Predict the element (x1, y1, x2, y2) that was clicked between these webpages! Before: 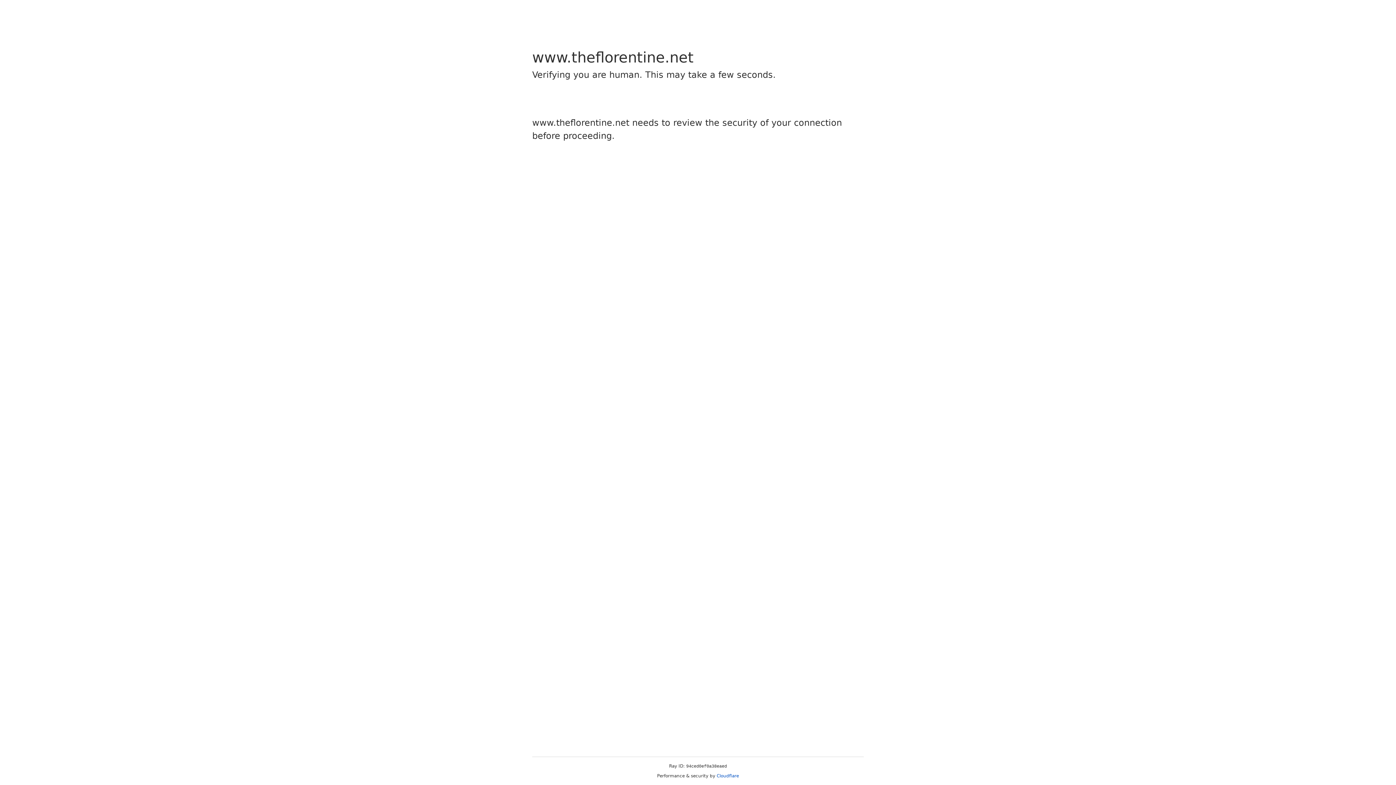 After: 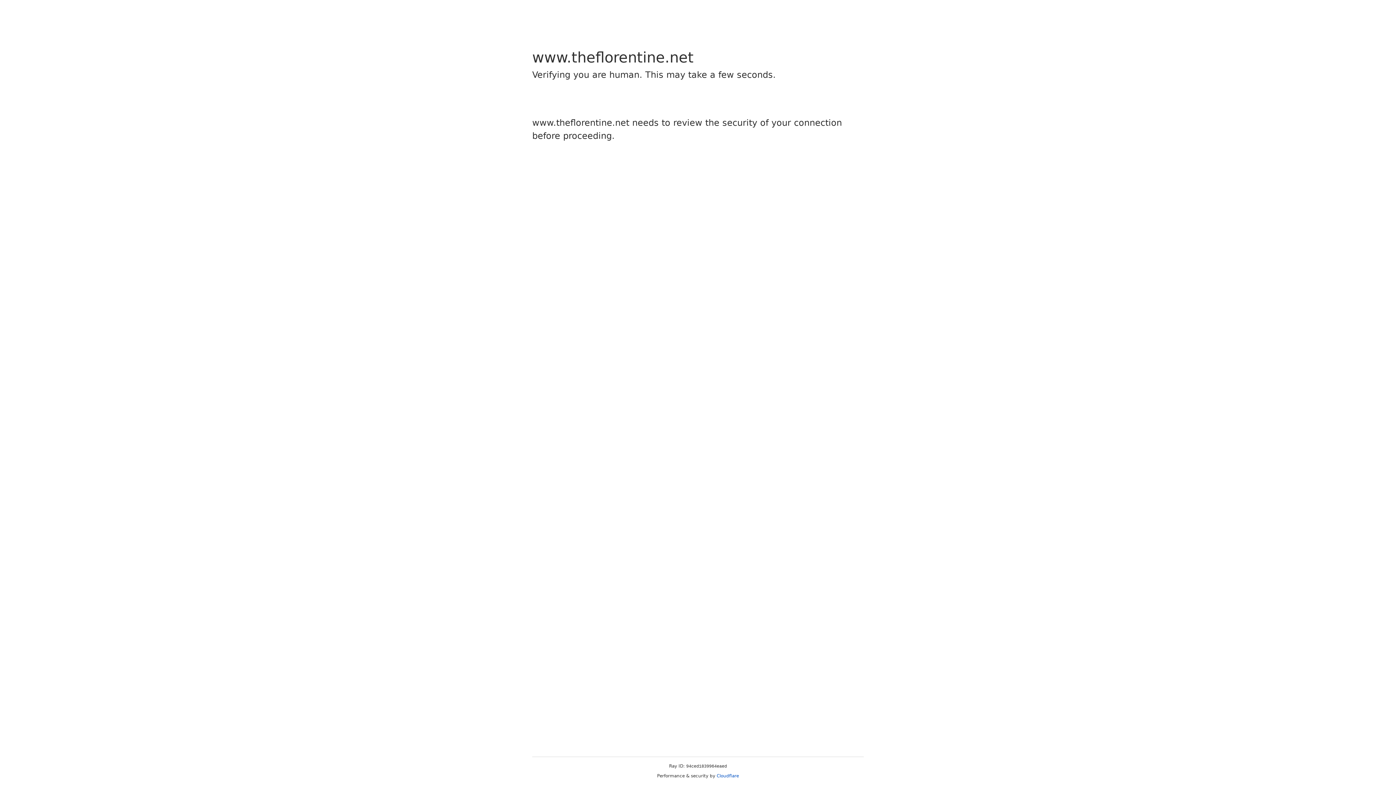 Action: label: Cloudflare bbox: (716, 773, 739, 778)